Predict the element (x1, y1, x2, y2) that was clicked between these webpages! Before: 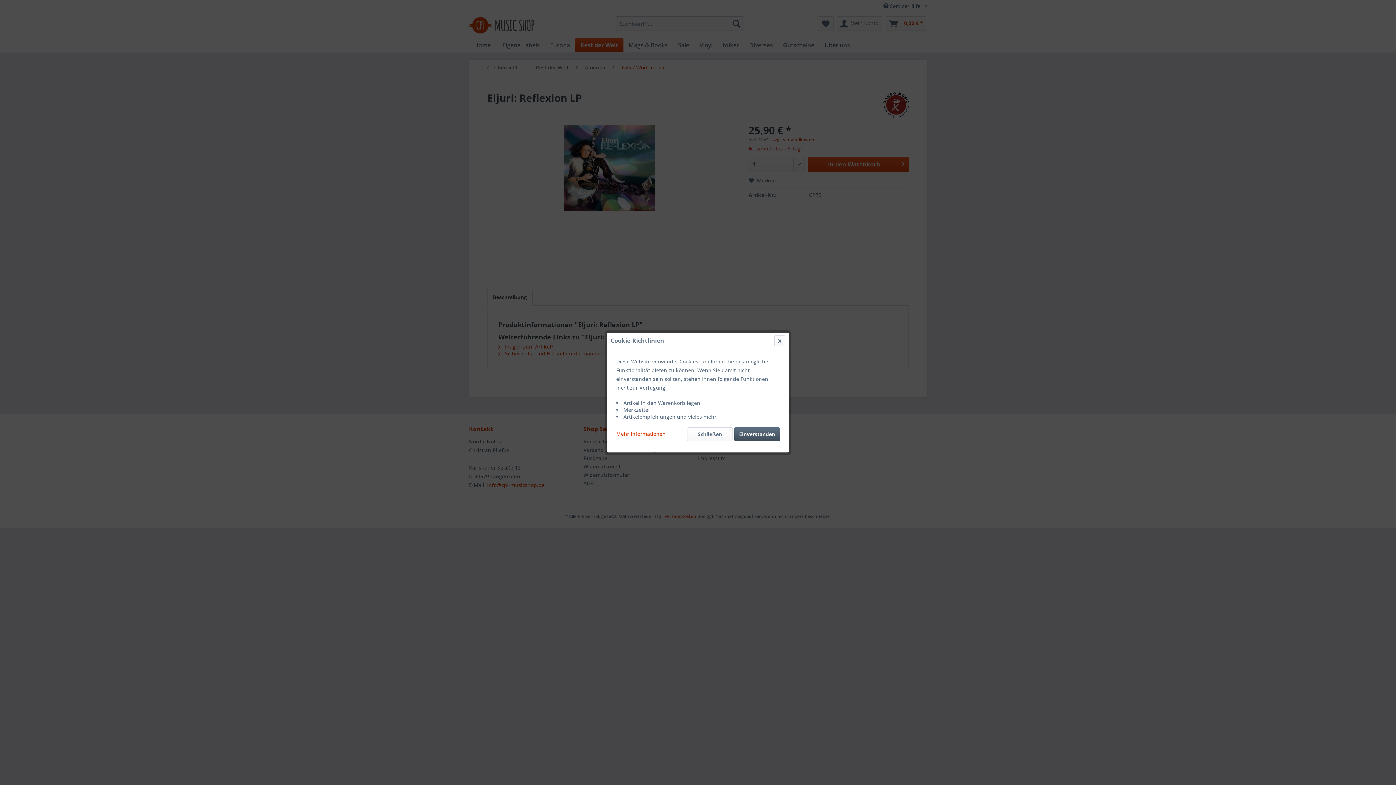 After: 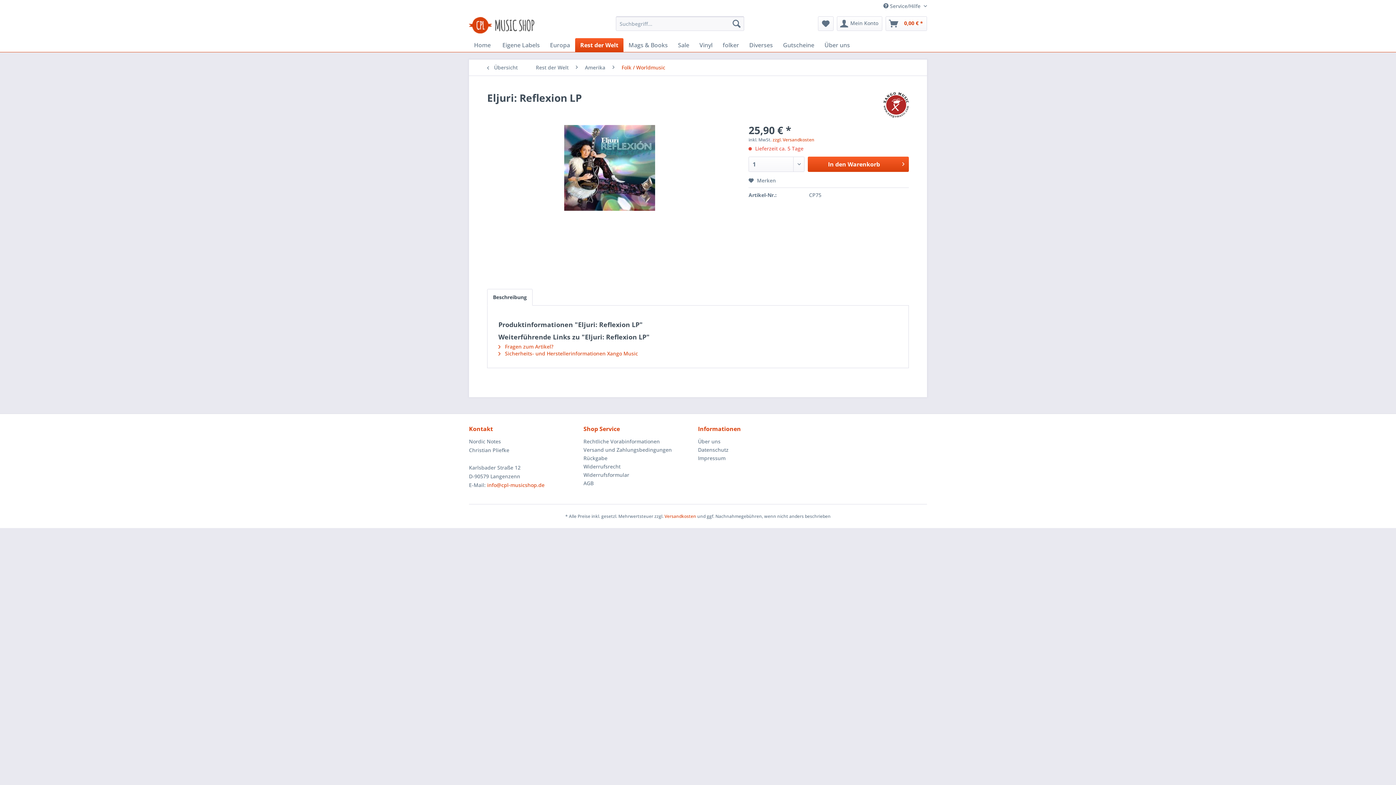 Action: label: Schließen bbox: (687, 427, 732, 441)